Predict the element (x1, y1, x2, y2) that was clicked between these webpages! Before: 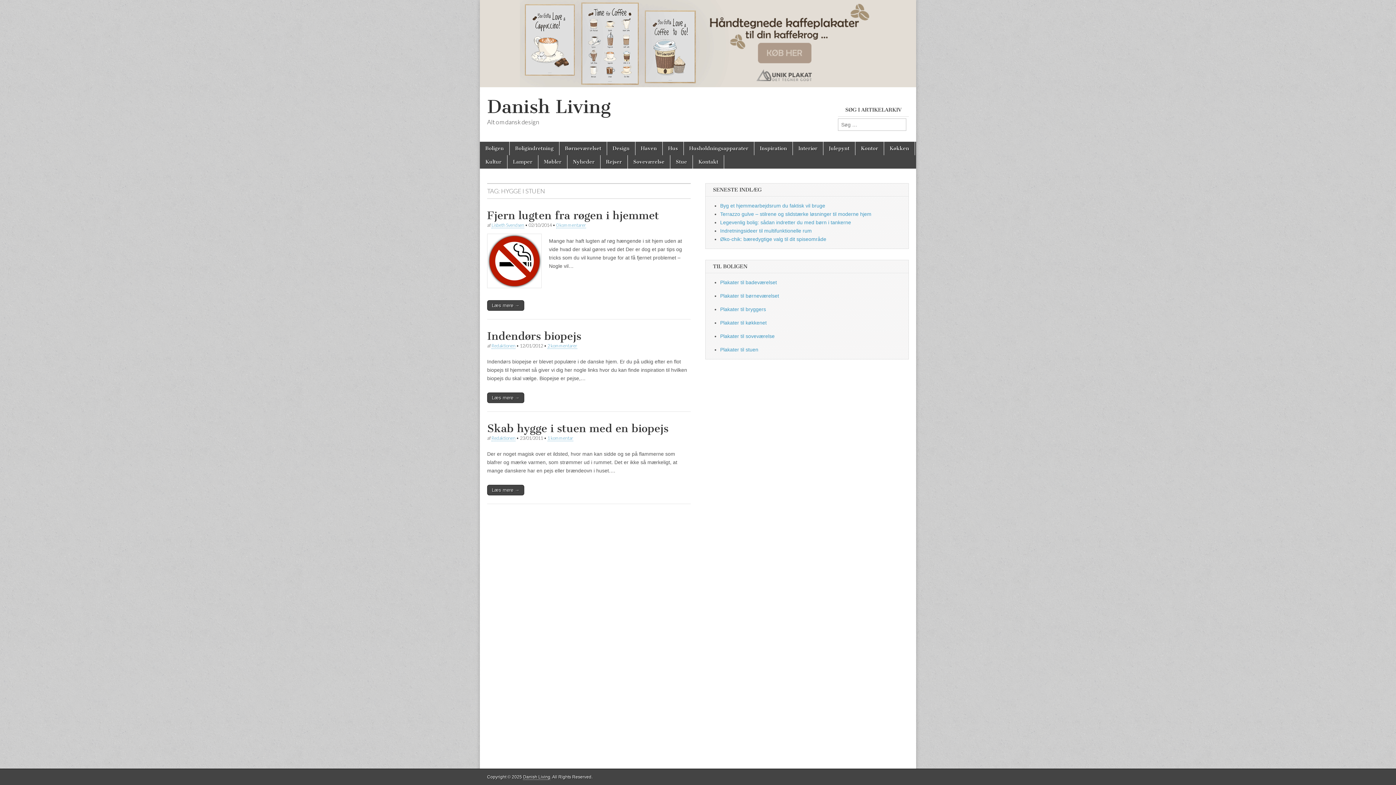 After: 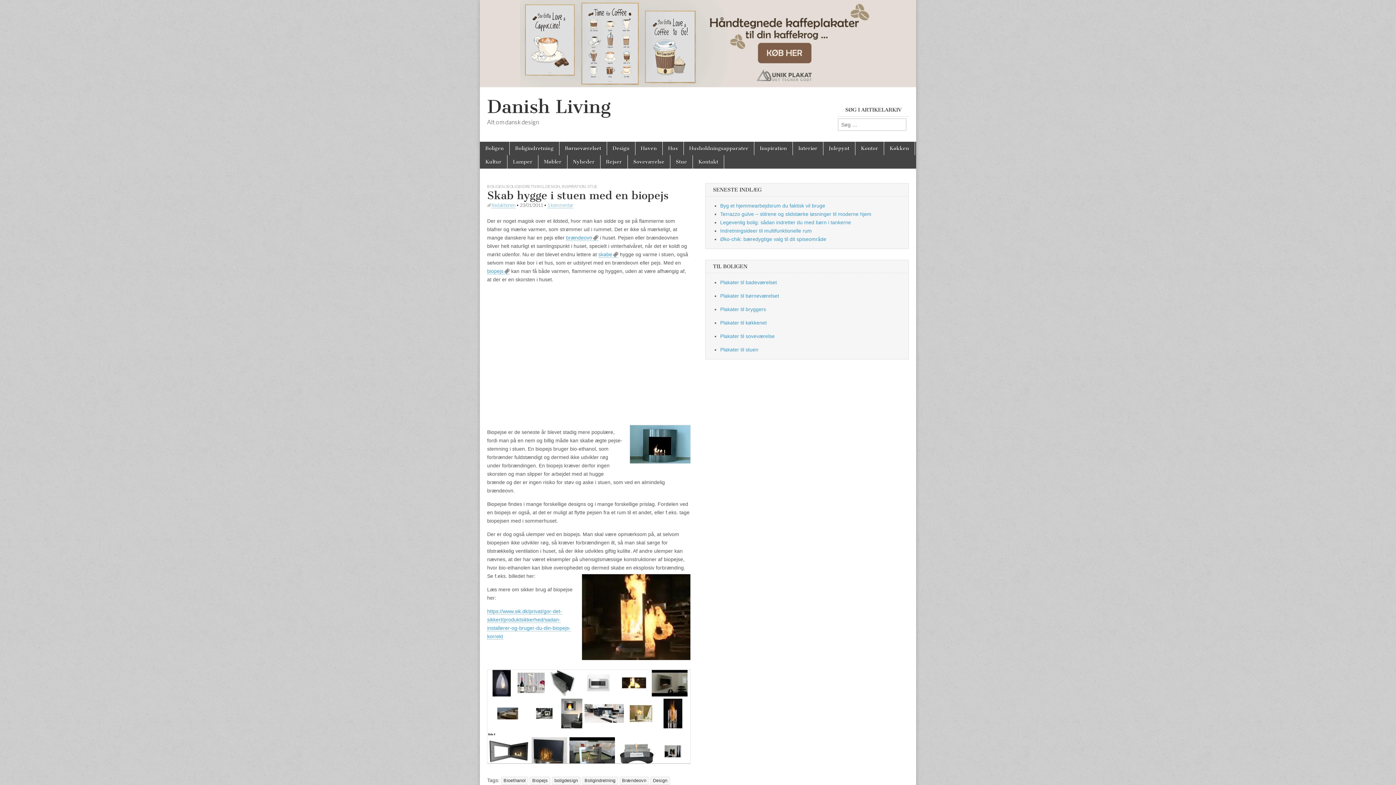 Action: label: Skab hygge i stuen med en biopejs bbox: (487, 422, 668, 435)